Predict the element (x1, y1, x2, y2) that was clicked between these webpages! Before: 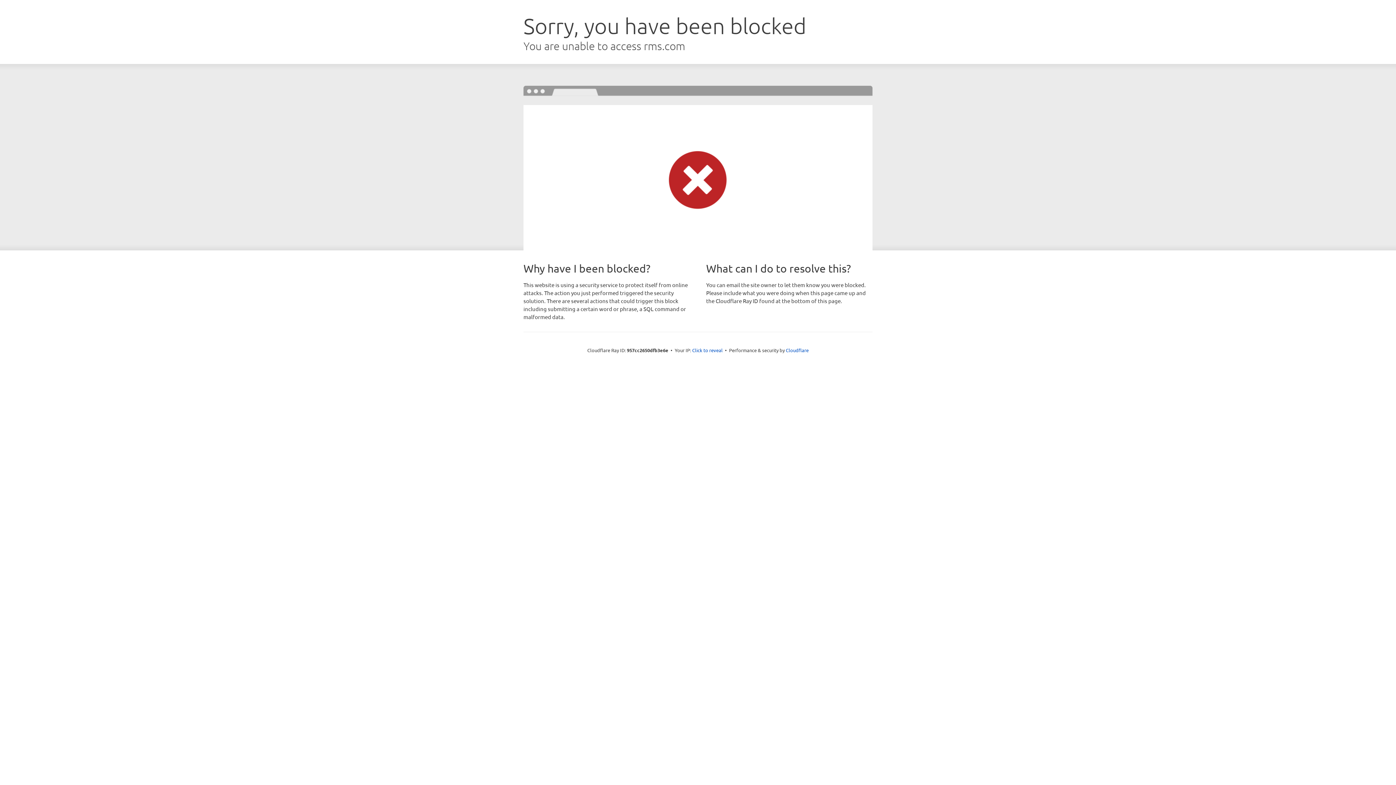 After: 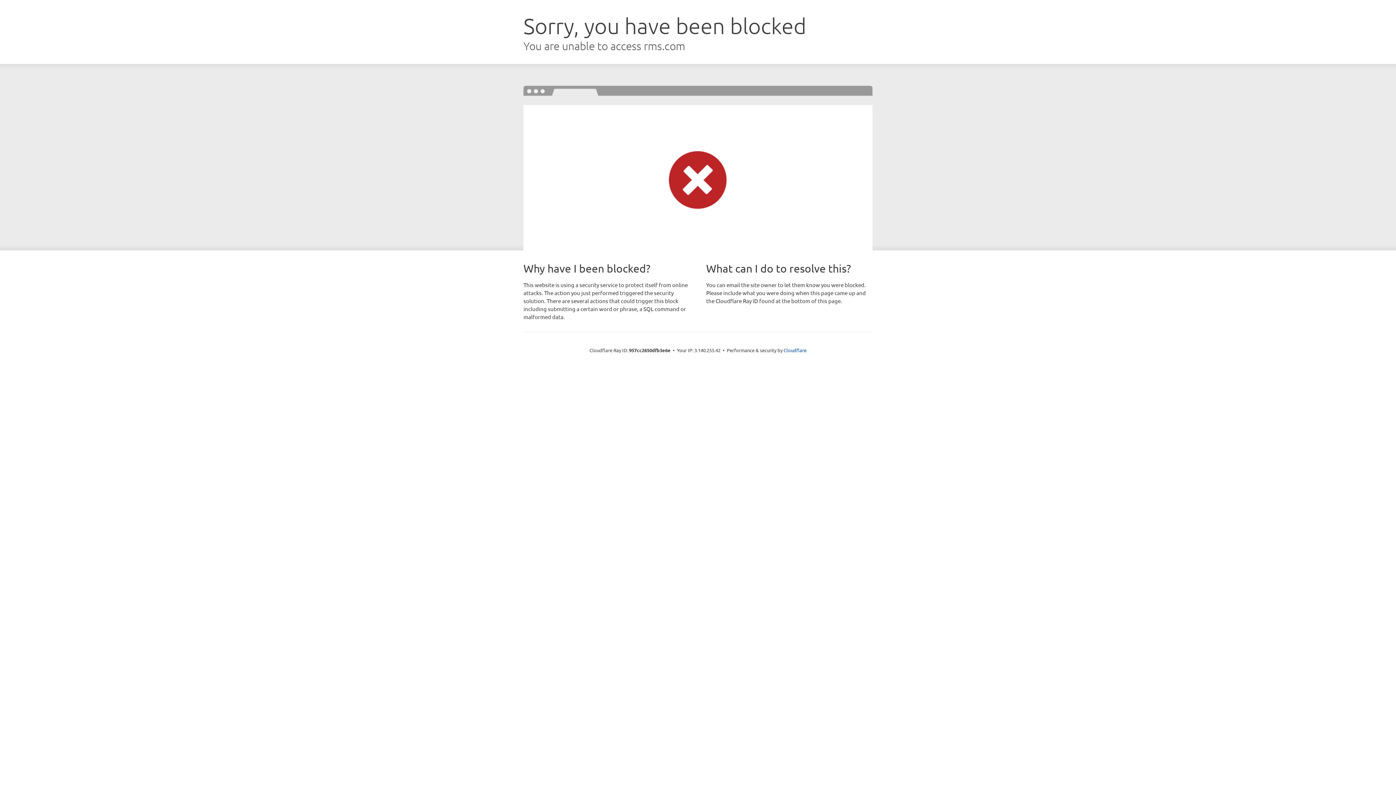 Action: label: Click to reveal bbox: (692, 346, 722, 353)